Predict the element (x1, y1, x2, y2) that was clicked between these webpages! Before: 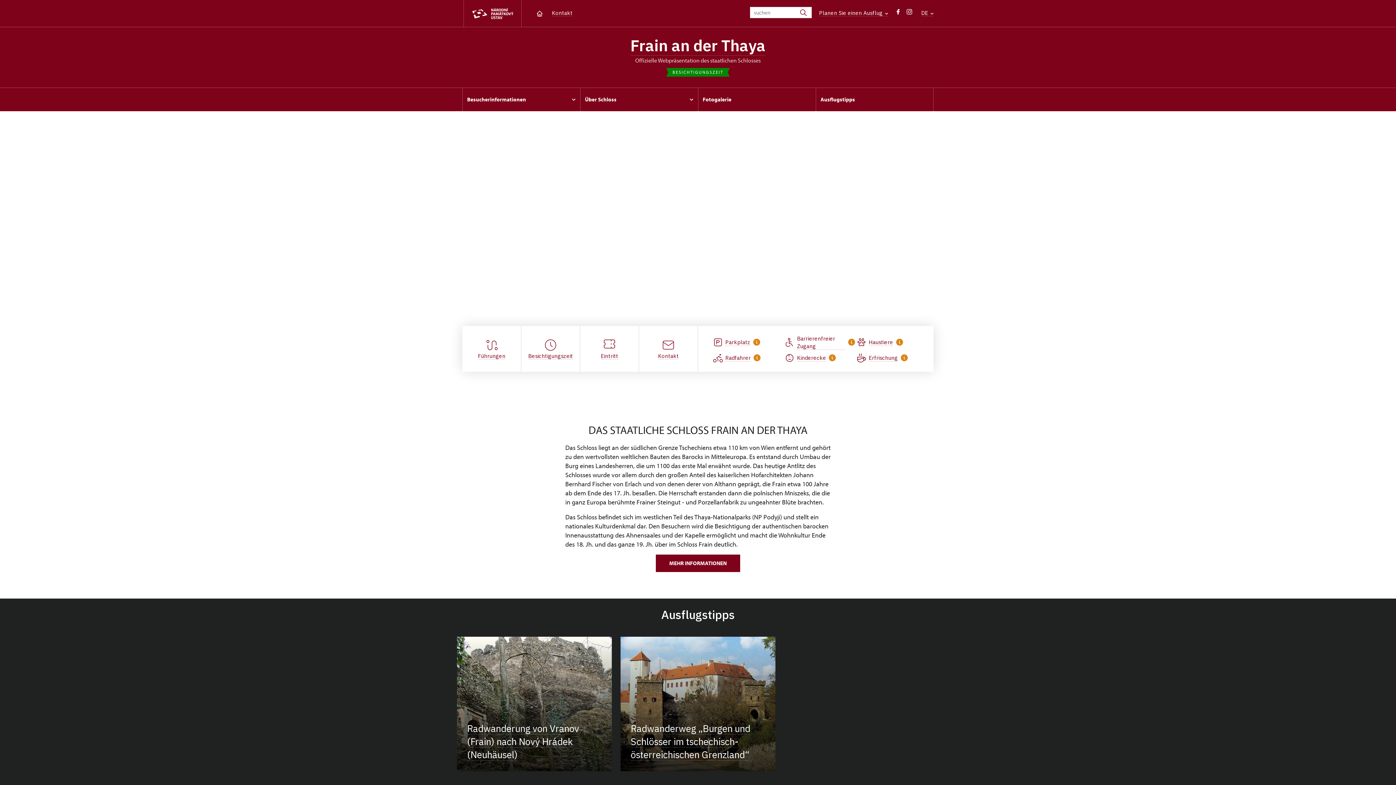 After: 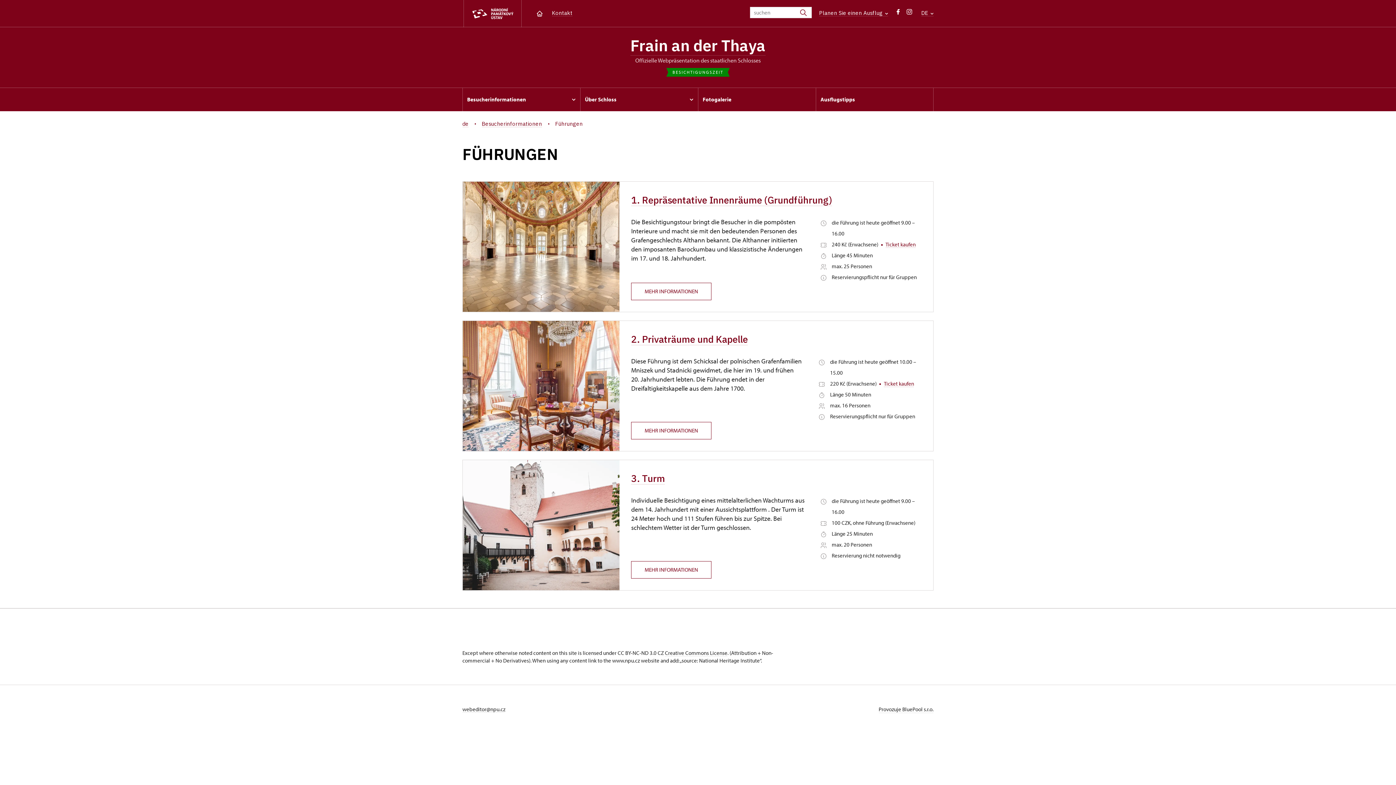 Action: label: Führungen bbox: (464, 328, 519, 370)